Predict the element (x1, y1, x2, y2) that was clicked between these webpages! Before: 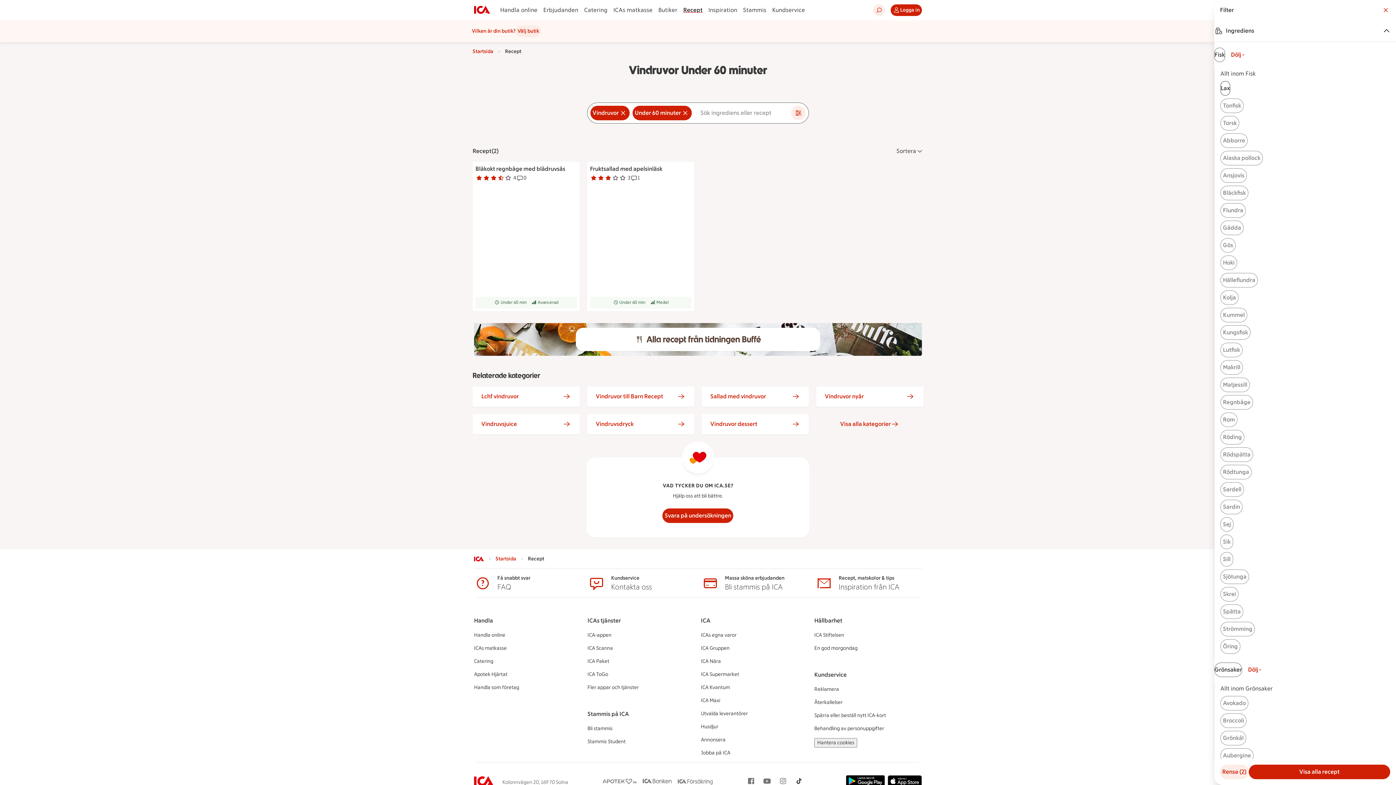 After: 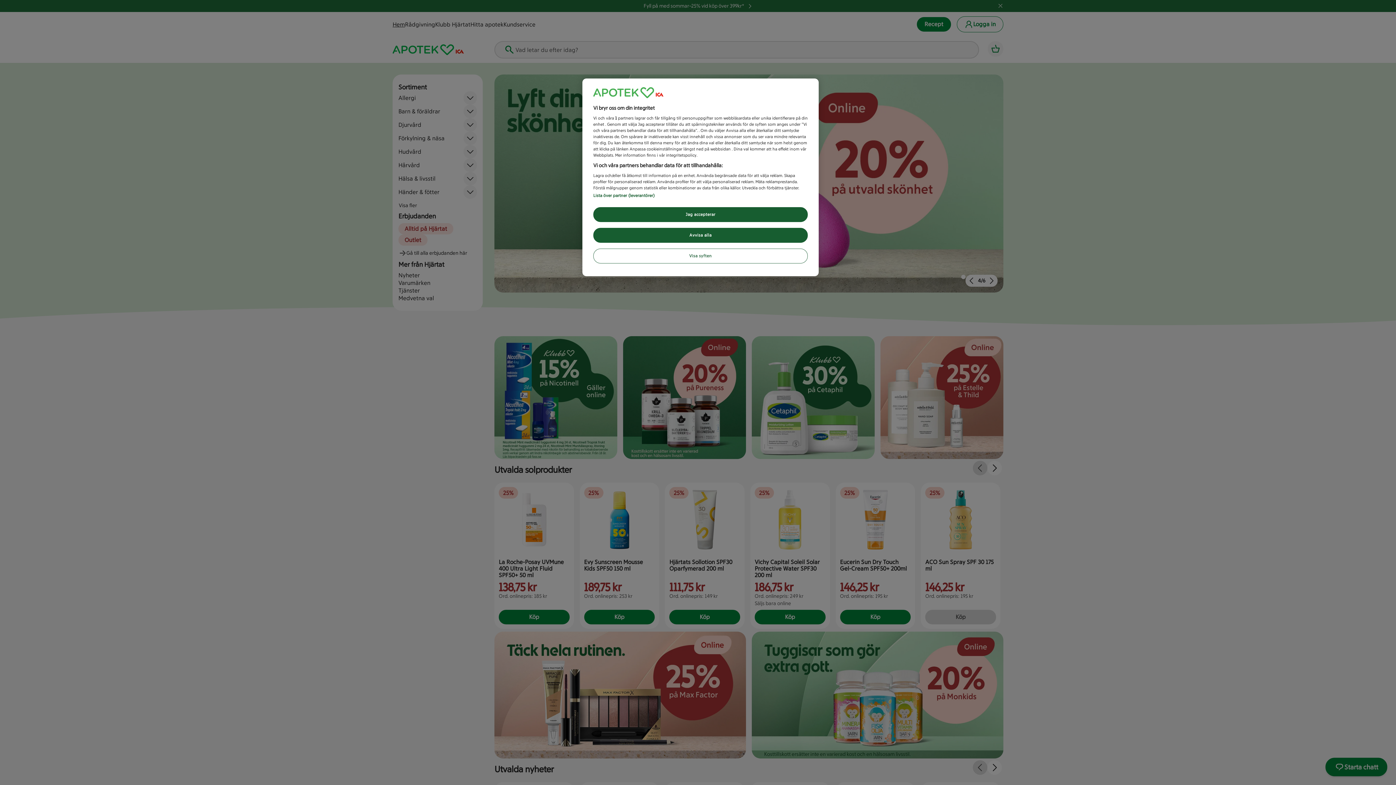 Action: bbox: (474, 671, 507, 678) label: Apotek Hjärtat